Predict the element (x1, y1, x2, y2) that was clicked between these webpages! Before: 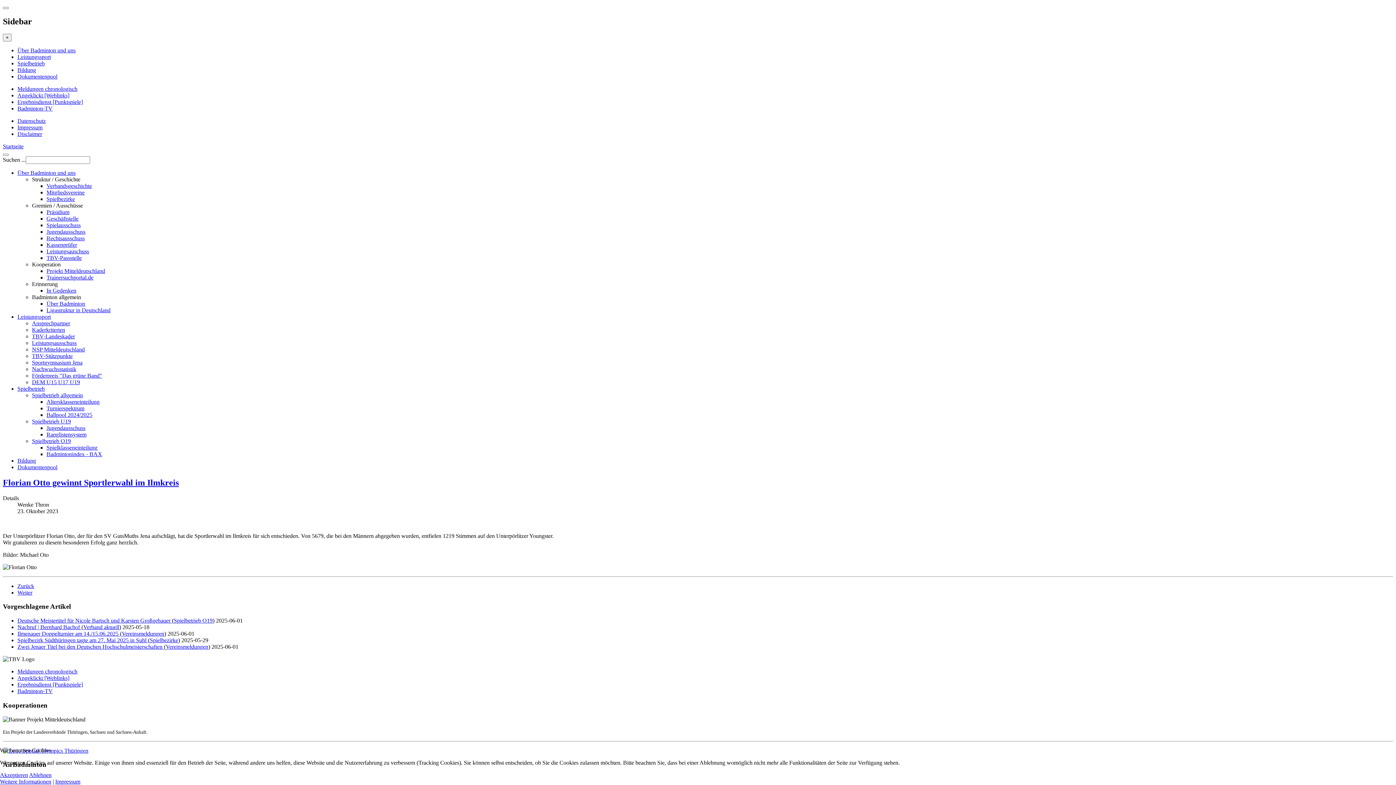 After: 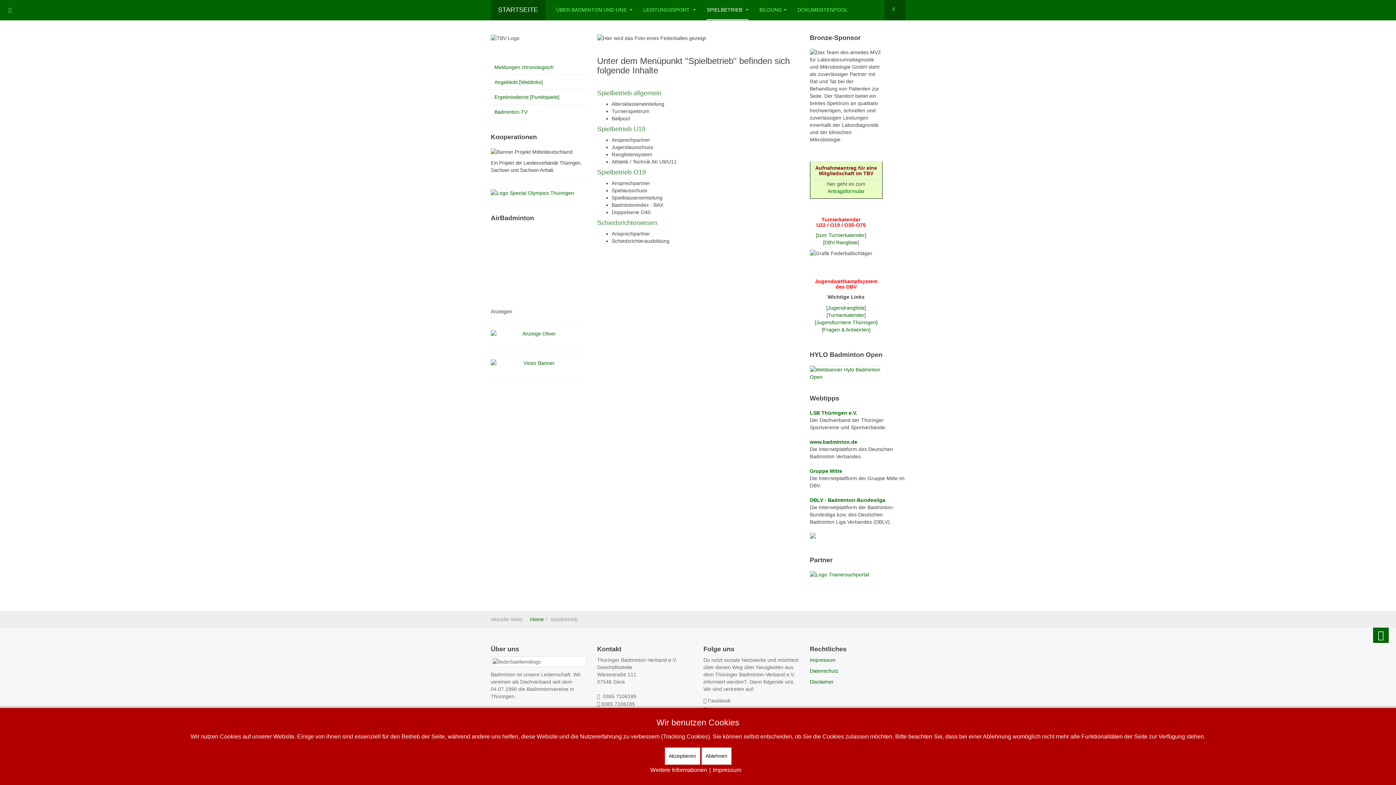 Action: bbox: (17, 60, 44, 66) label: Spielbetrieb